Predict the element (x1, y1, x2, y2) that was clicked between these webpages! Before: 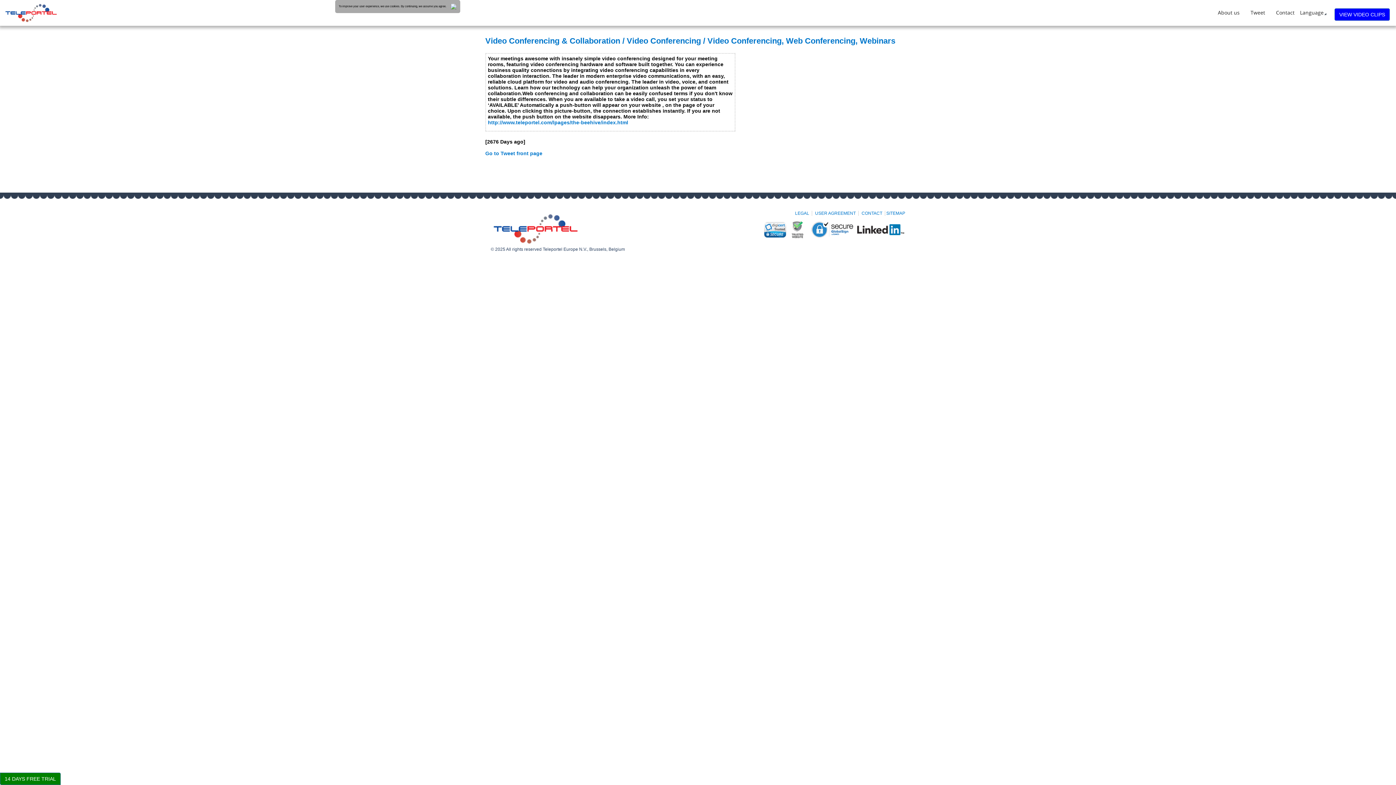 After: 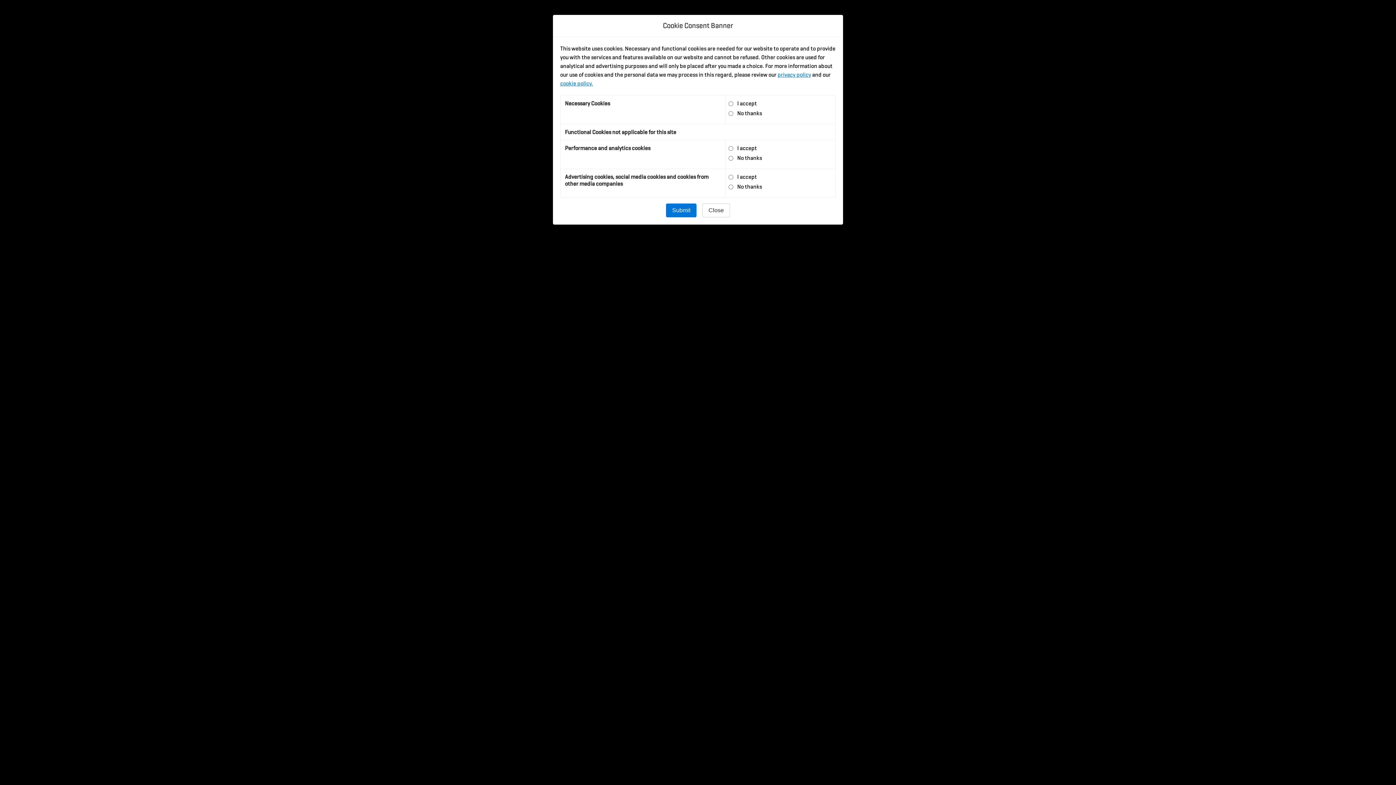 Action: label: Contact bbox: (1276, 9, 1294, 21)